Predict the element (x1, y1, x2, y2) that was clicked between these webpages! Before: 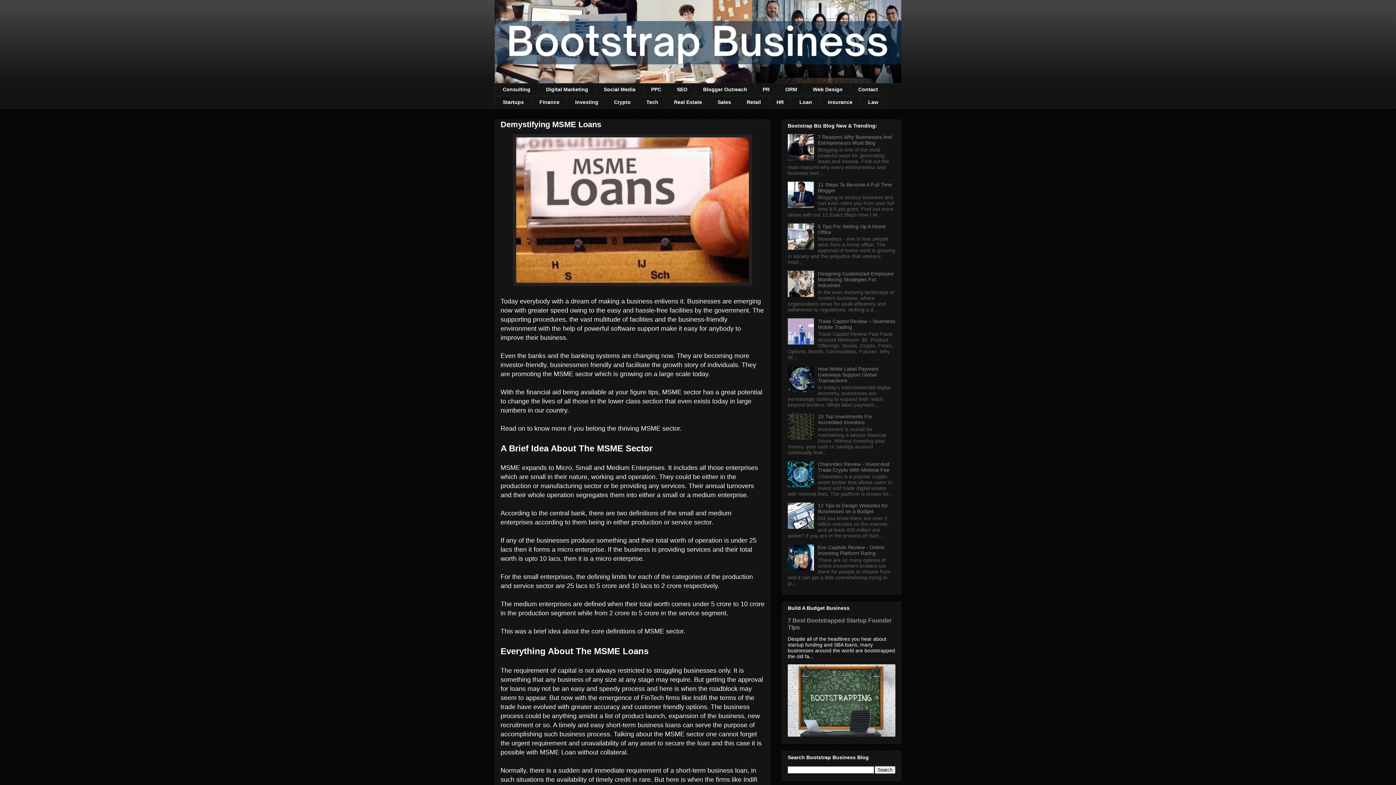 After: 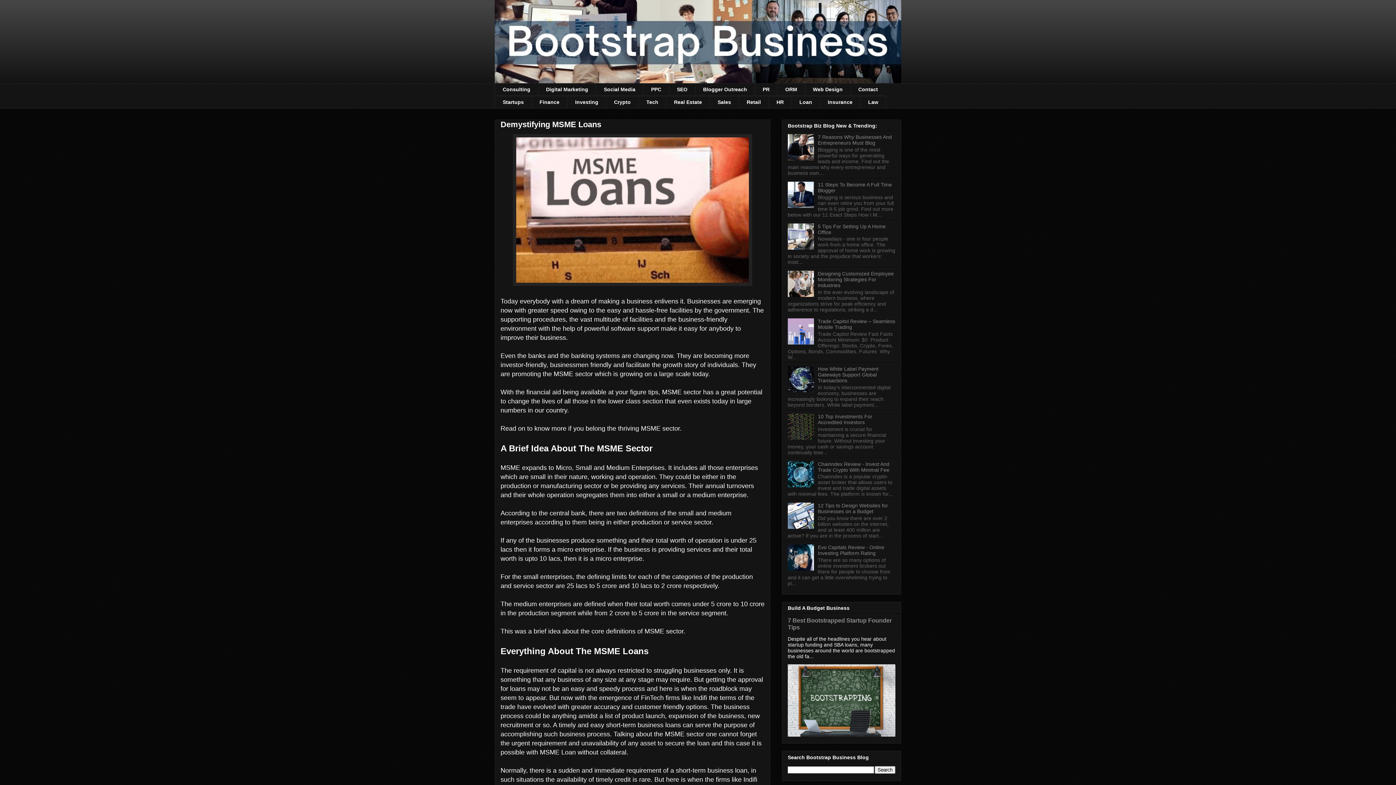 Action: bbox: (788, 292, 816, 298)